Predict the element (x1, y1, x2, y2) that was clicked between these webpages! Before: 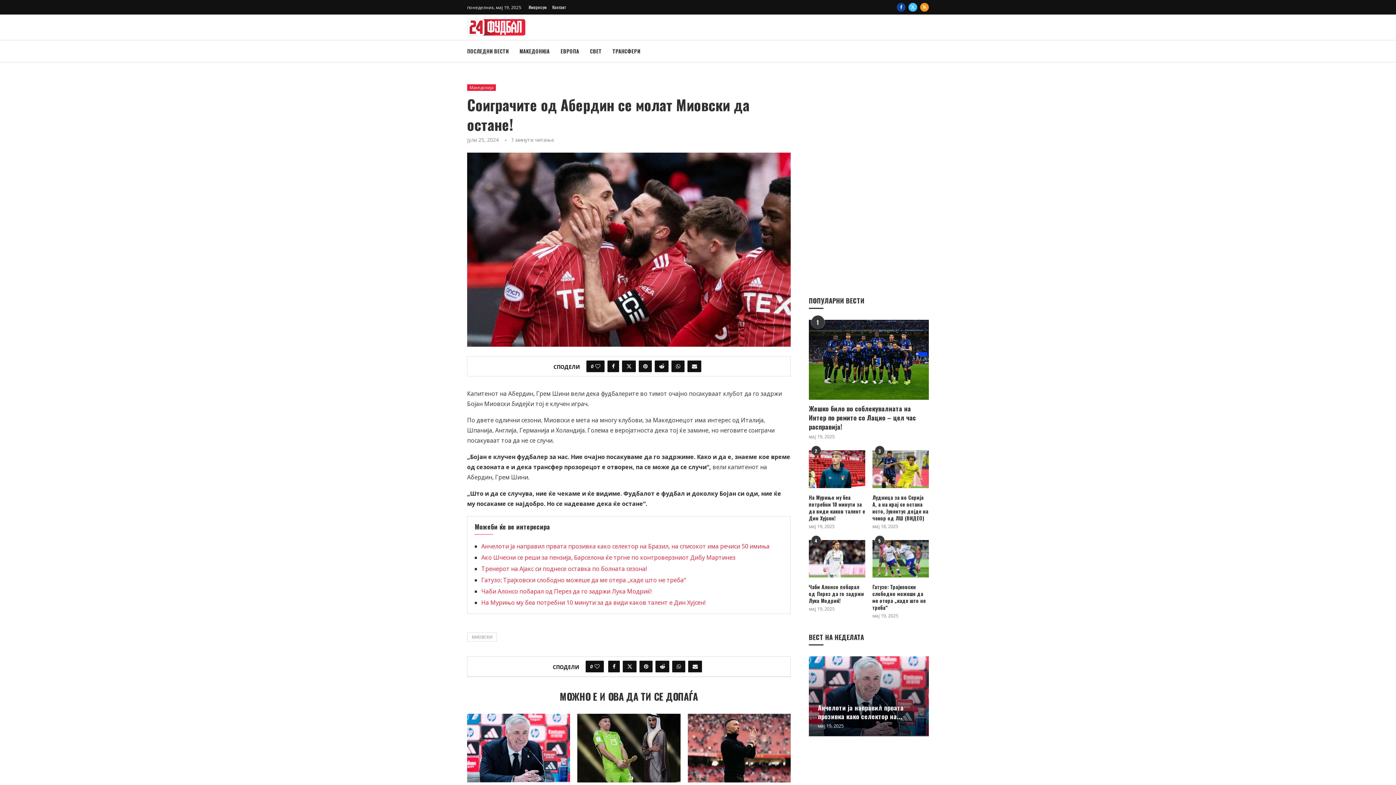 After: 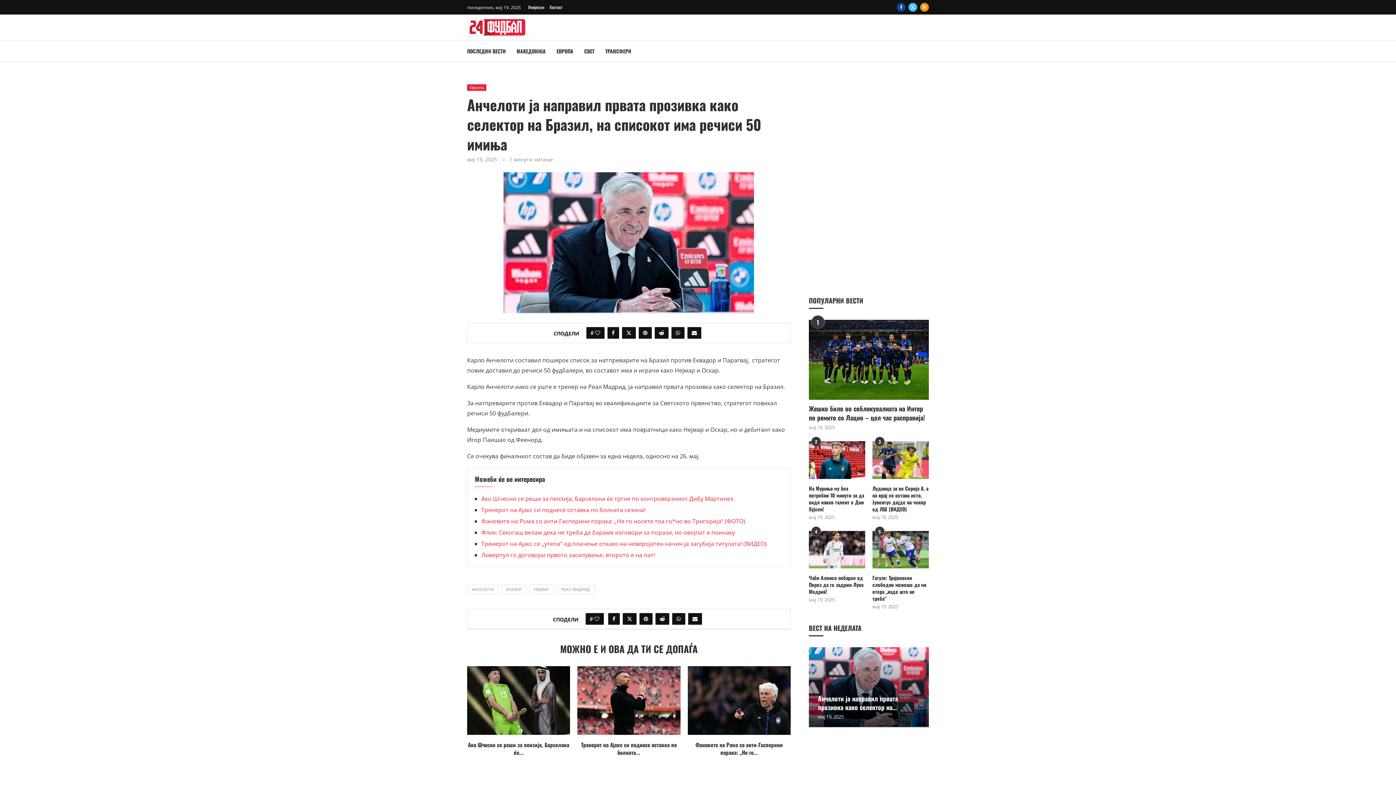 Action: bbox: (809, 656, 929, 736)